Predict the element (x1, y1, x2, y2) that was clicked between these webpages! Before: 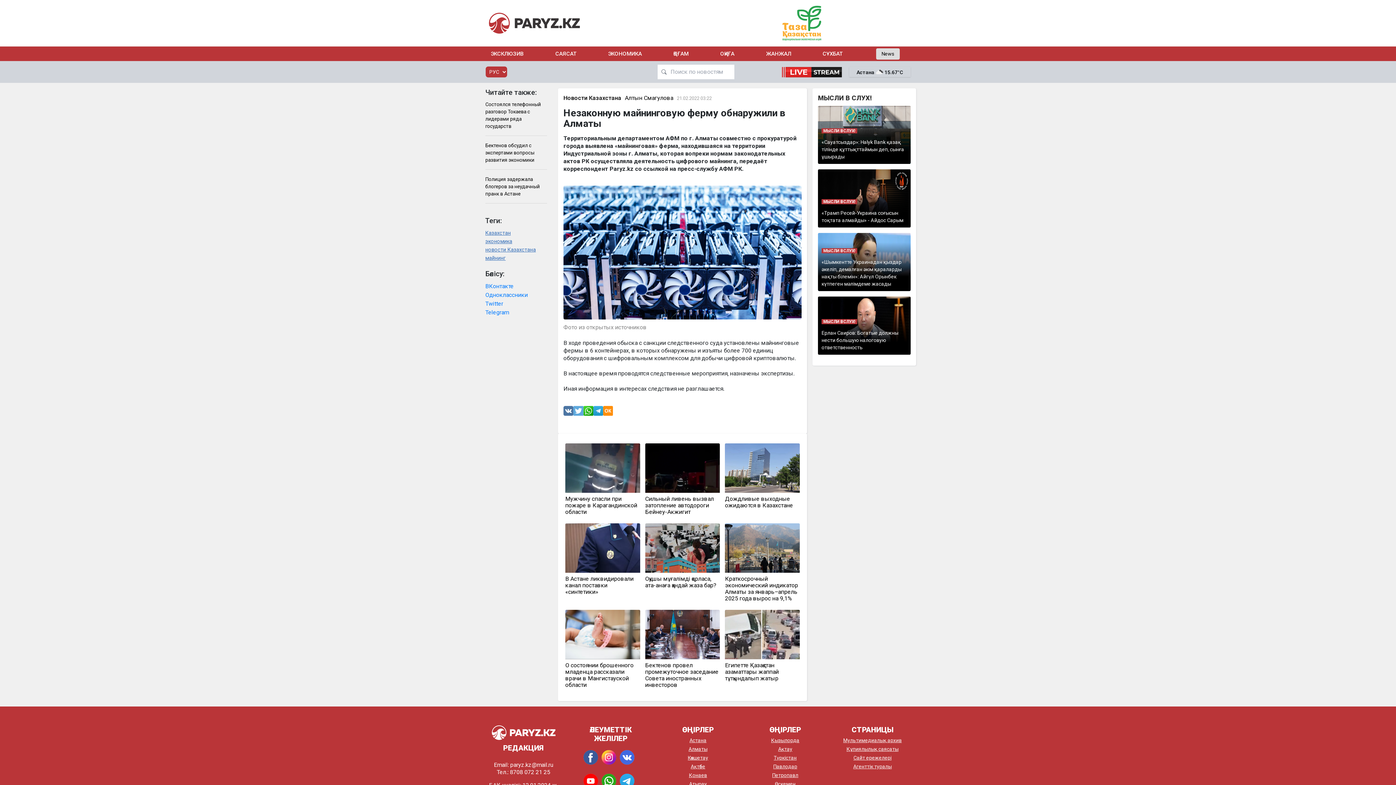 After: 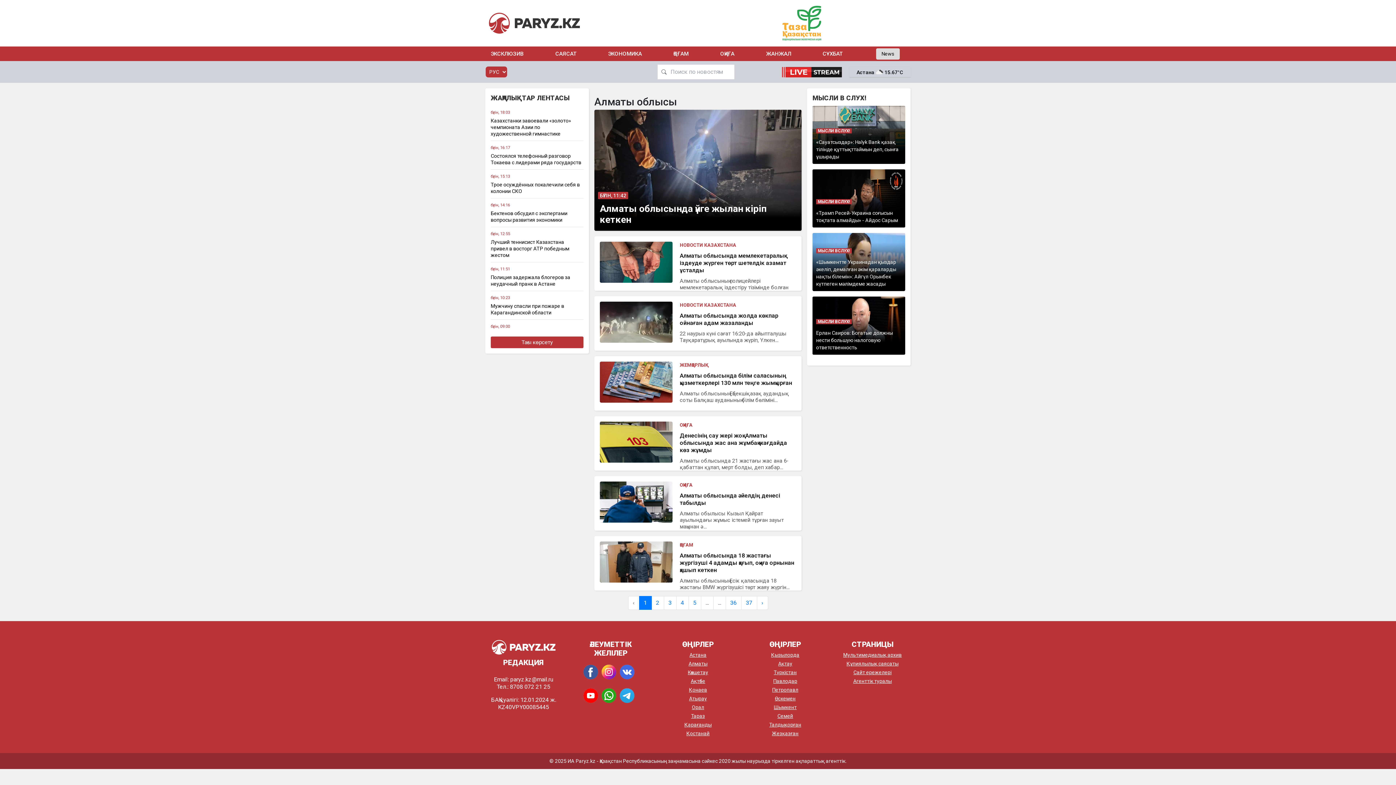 Action: label: Алматы bbox: (688, 746, 707, 752)